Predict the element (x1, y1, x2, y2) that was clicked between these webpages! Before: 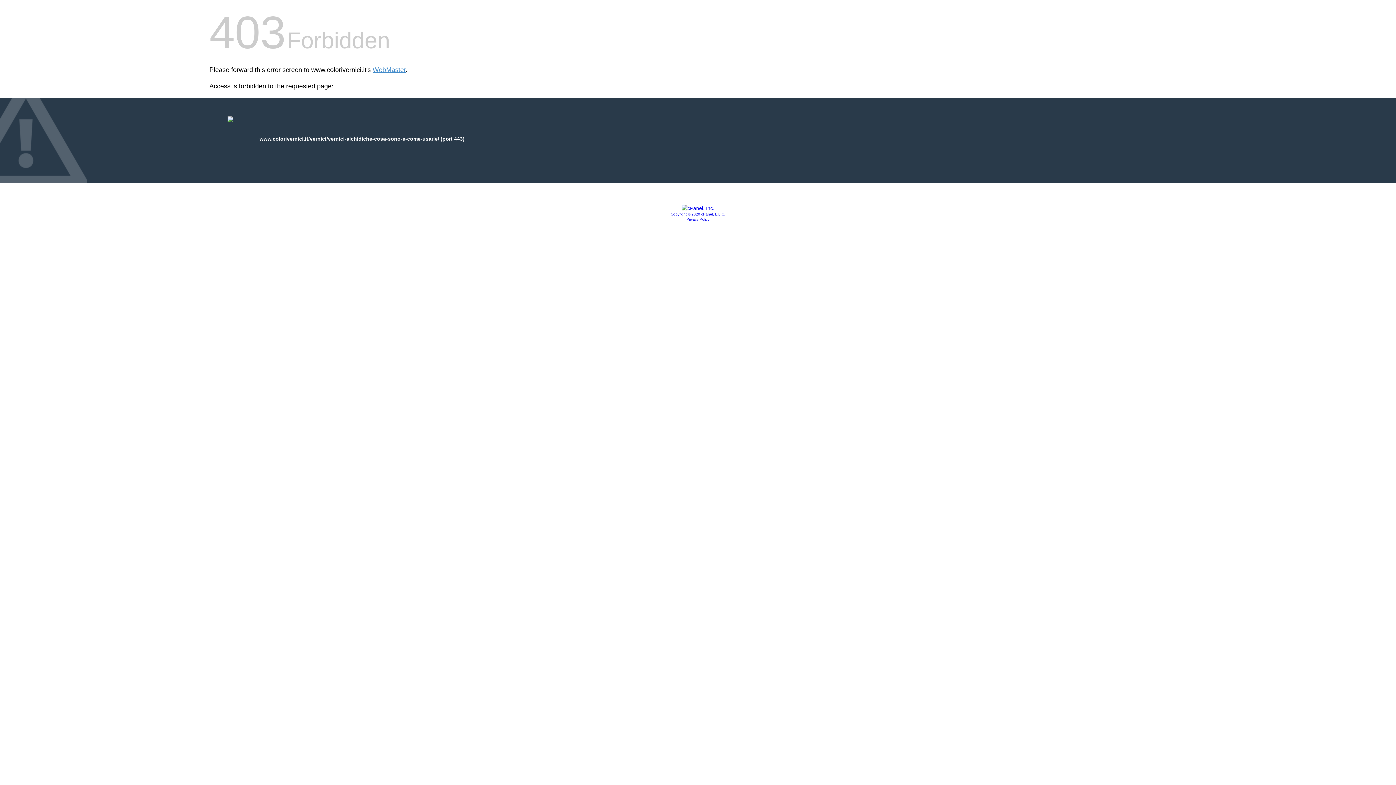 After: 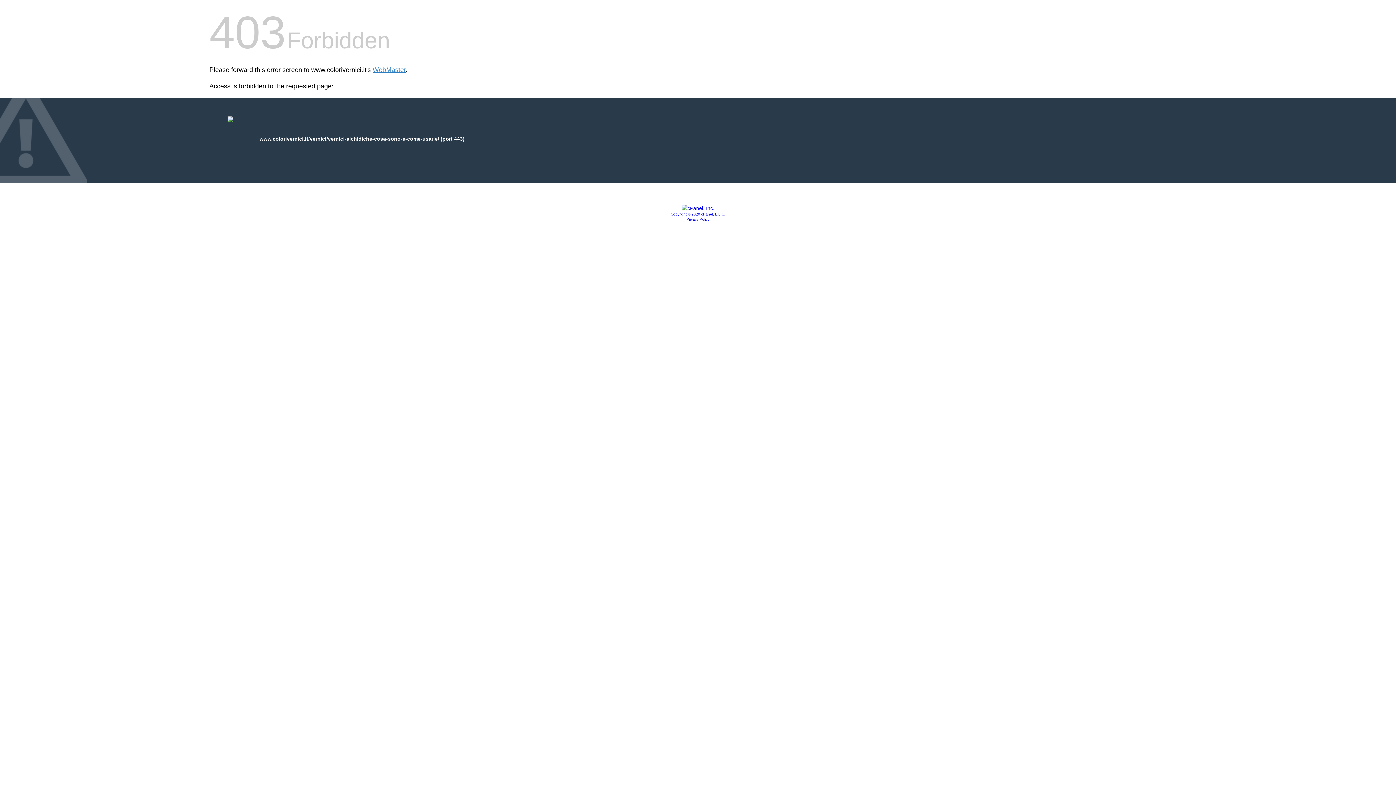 Action: label: Privacy Policy bbox: (686, 217, 709, 221)